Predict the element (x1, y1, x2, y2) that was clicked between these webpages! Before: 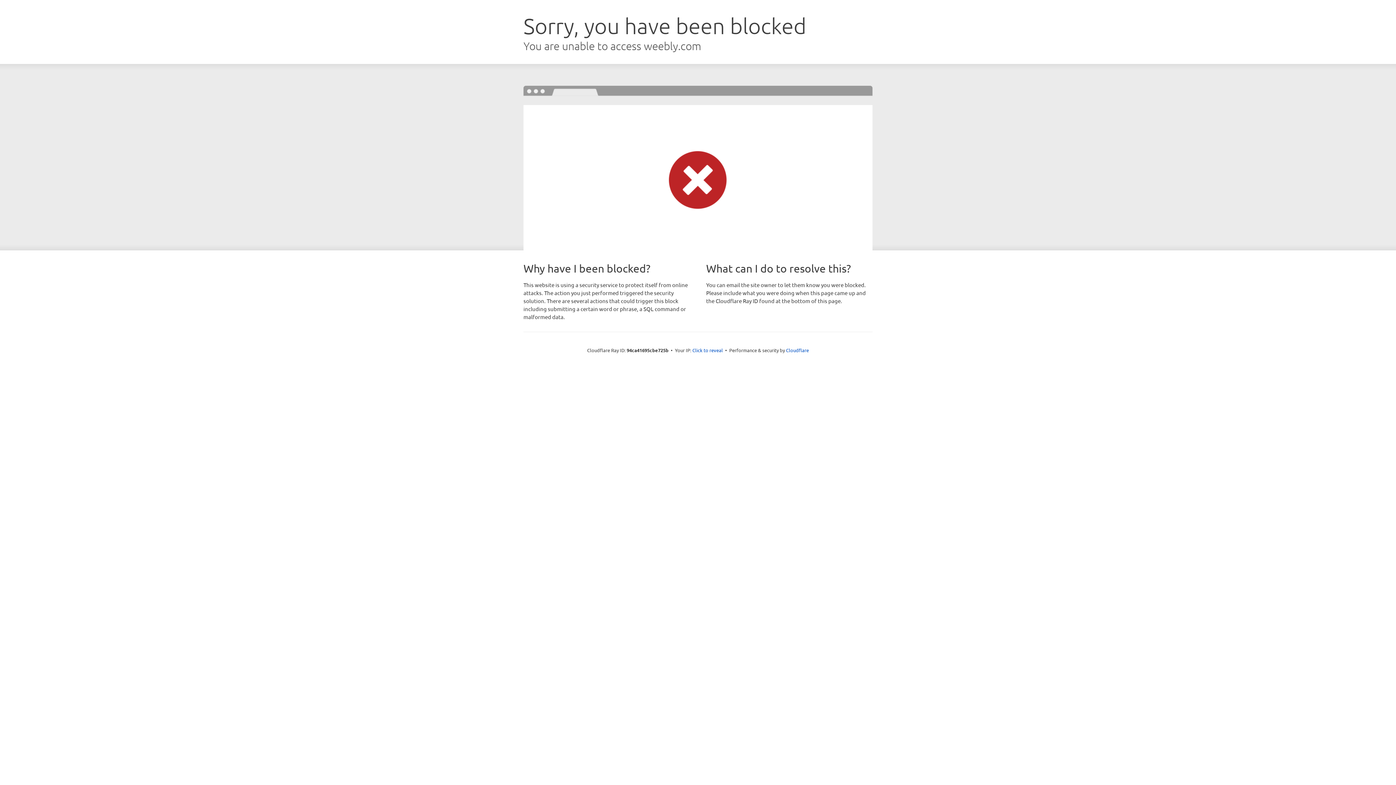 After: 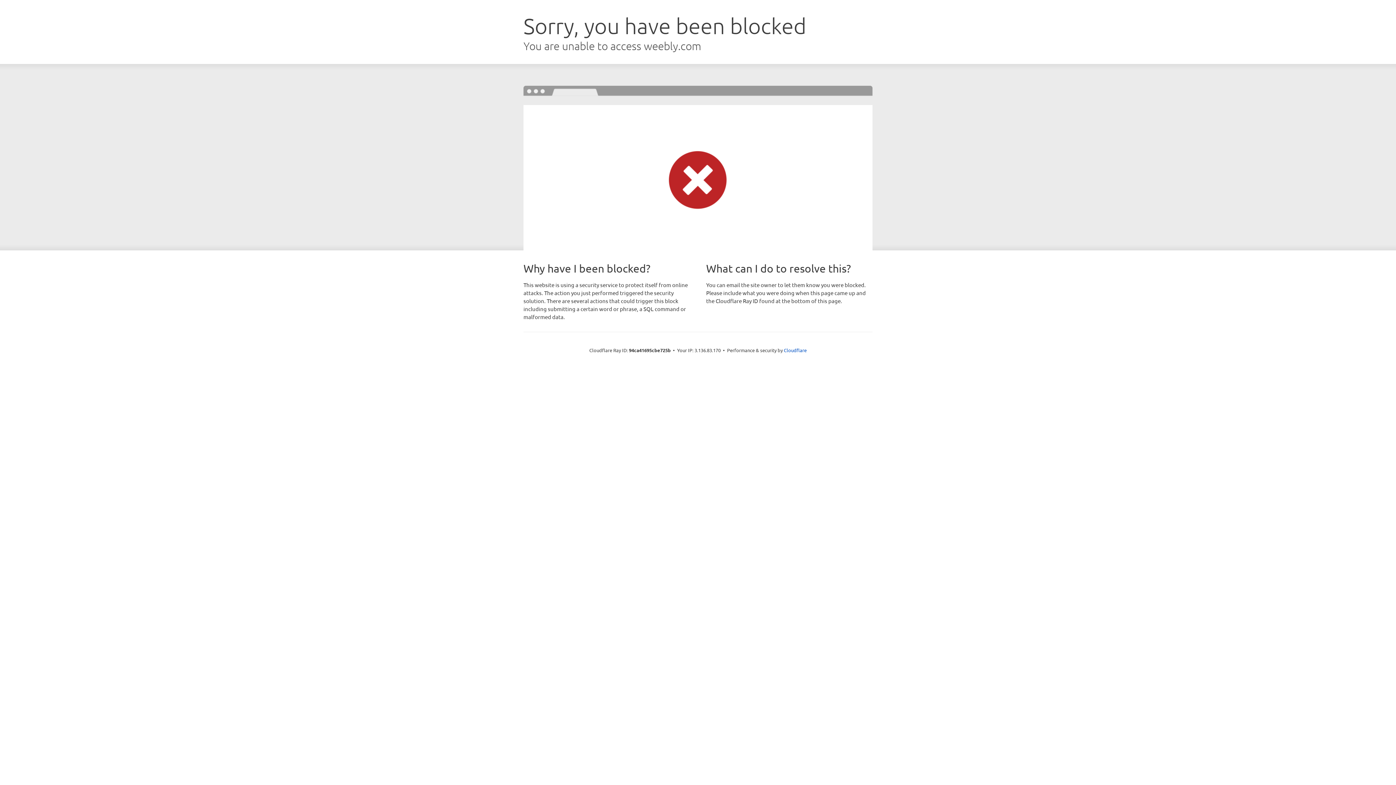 Action: label: Click to reveal bbox: (692, 346, 723, 353)